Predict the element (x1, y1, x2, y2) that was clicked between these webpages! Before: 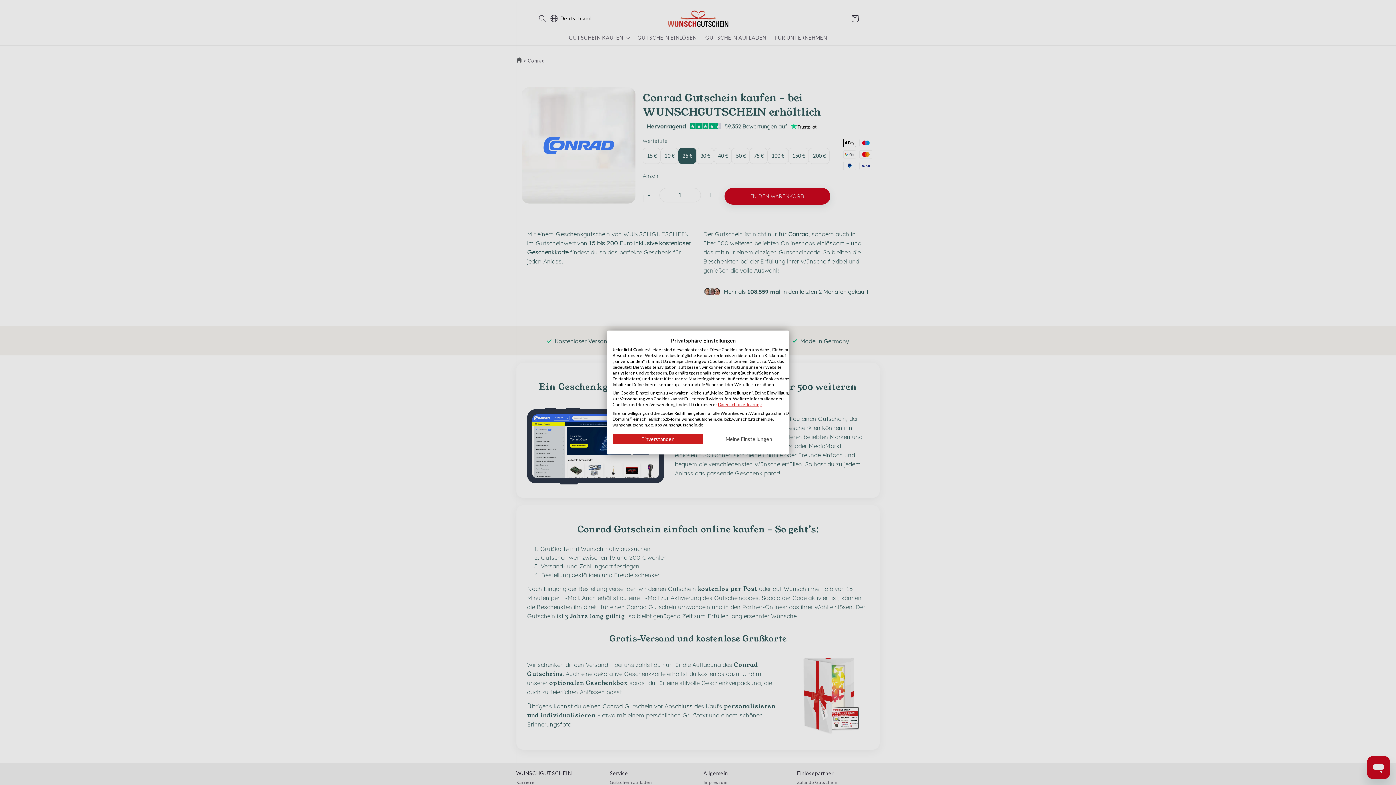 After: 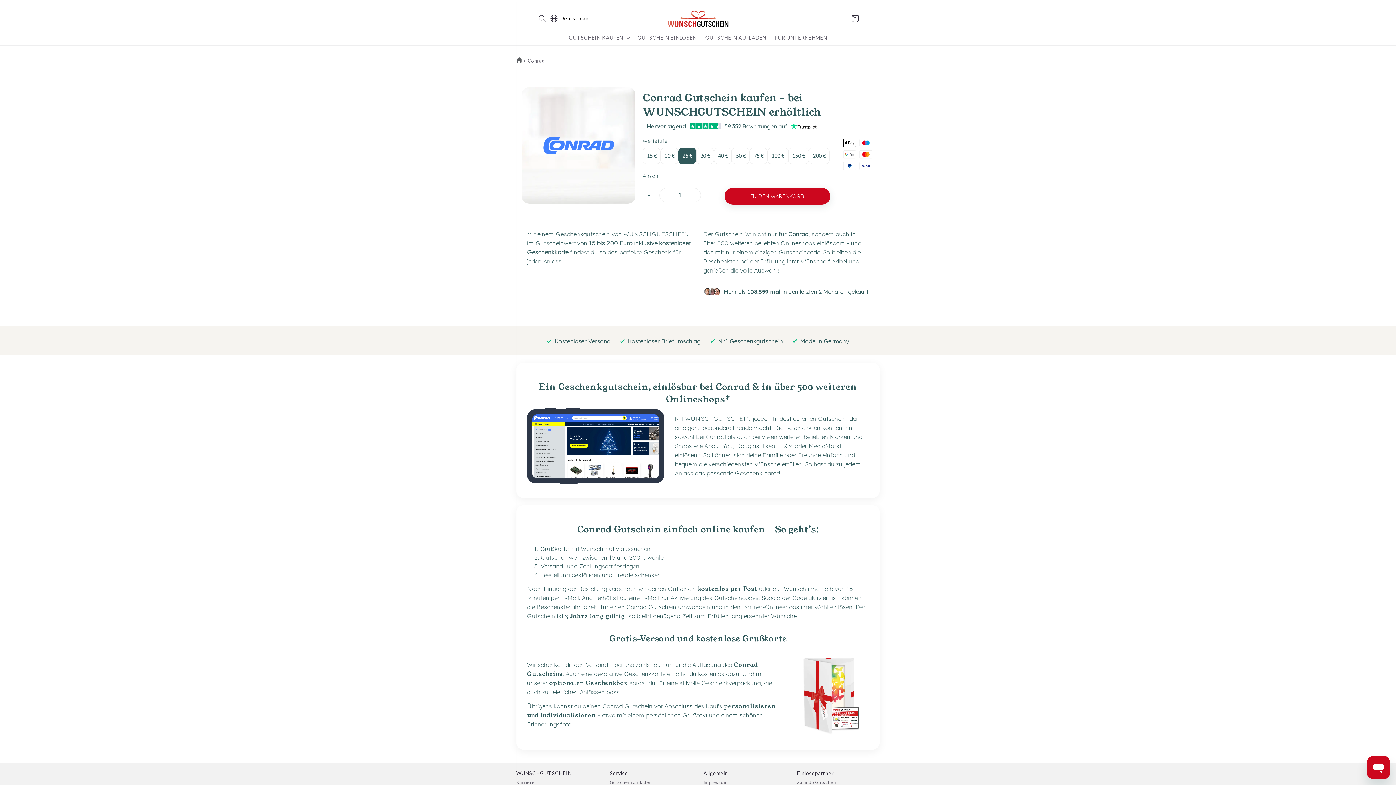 Action: bbox: (612, 433, 703, 444) label: Akzeptieren Sie alle cookies